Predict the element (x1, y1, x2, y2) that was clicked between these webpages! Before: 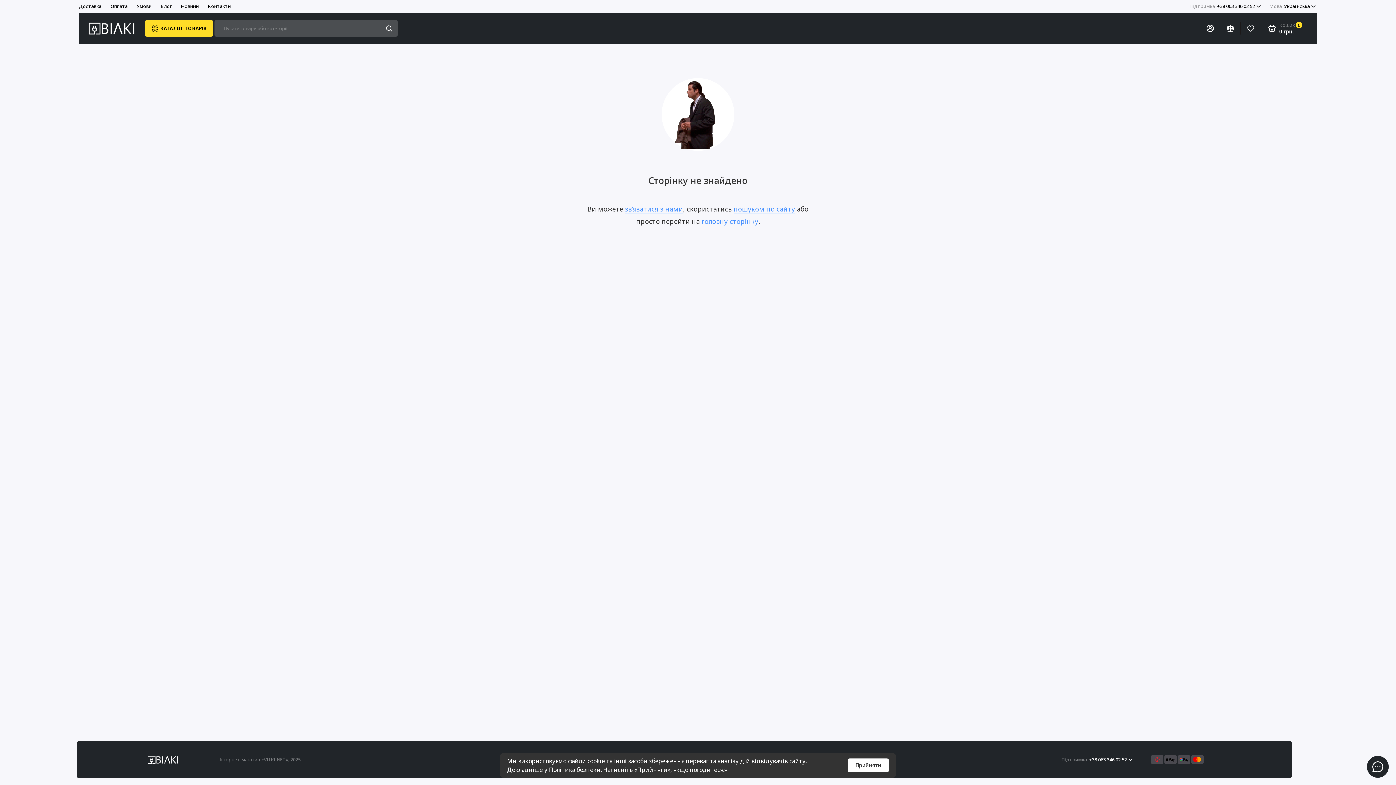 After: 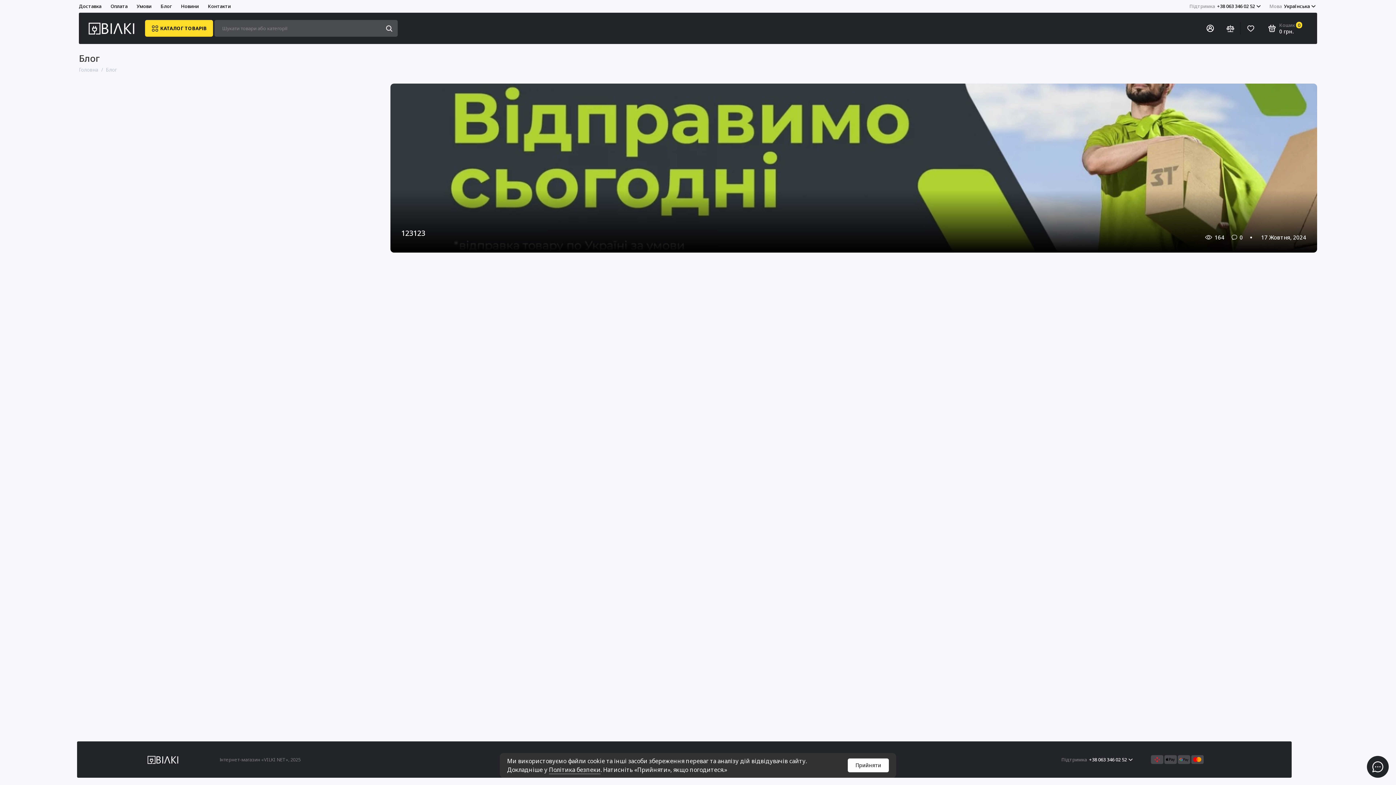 Action: bbox: (160, 0, 172, 12) label: Блог